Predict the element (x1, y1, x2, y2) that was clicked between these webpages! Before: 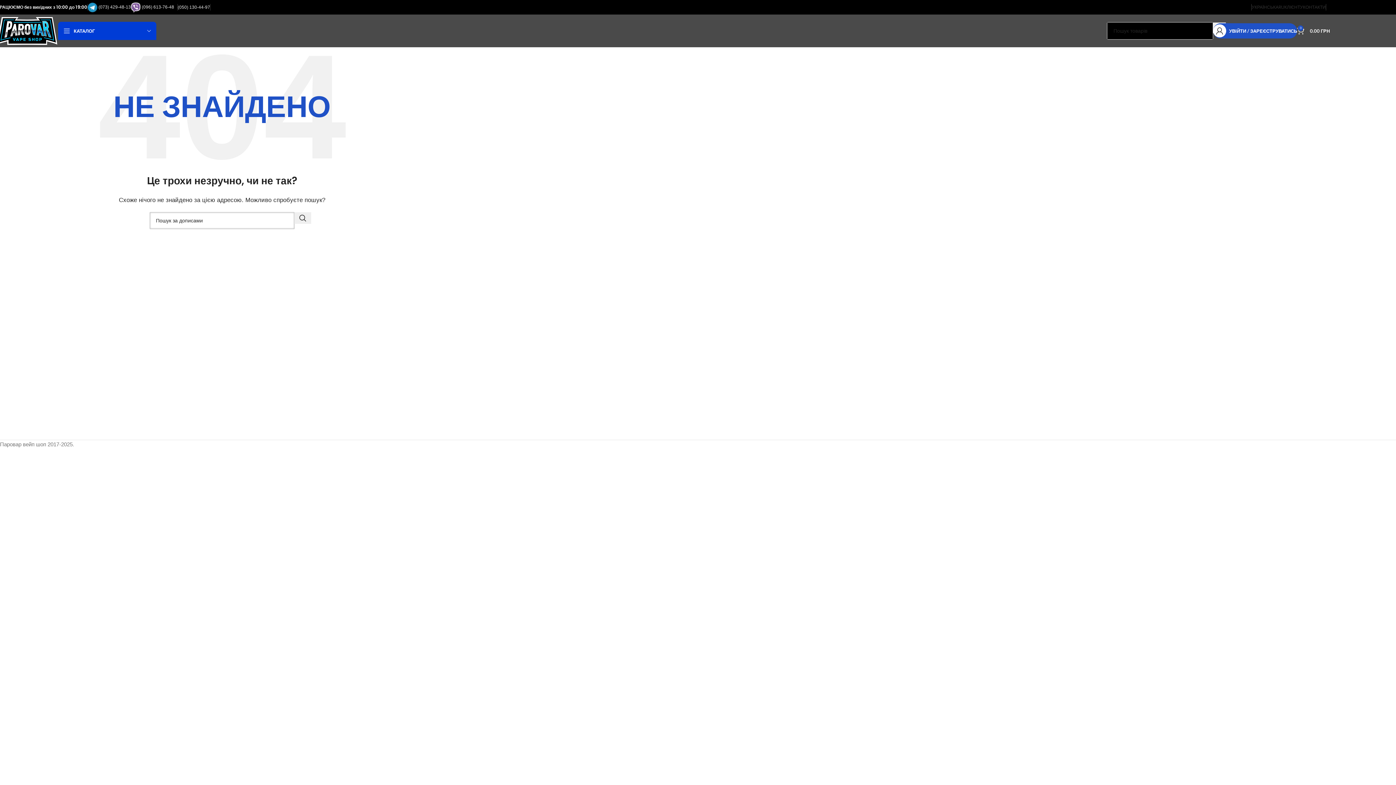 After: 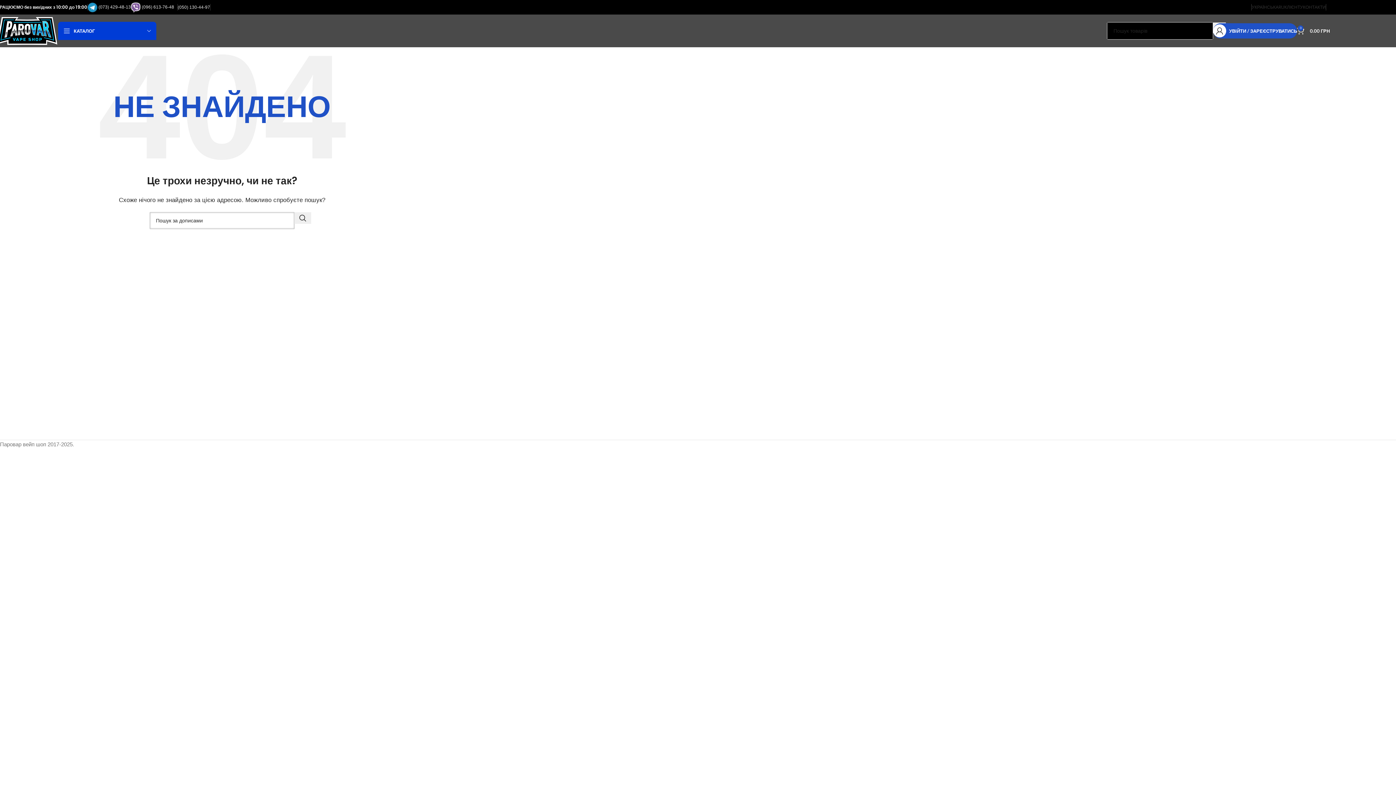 Action: label:   bbox: (130, 4, 141, 9)